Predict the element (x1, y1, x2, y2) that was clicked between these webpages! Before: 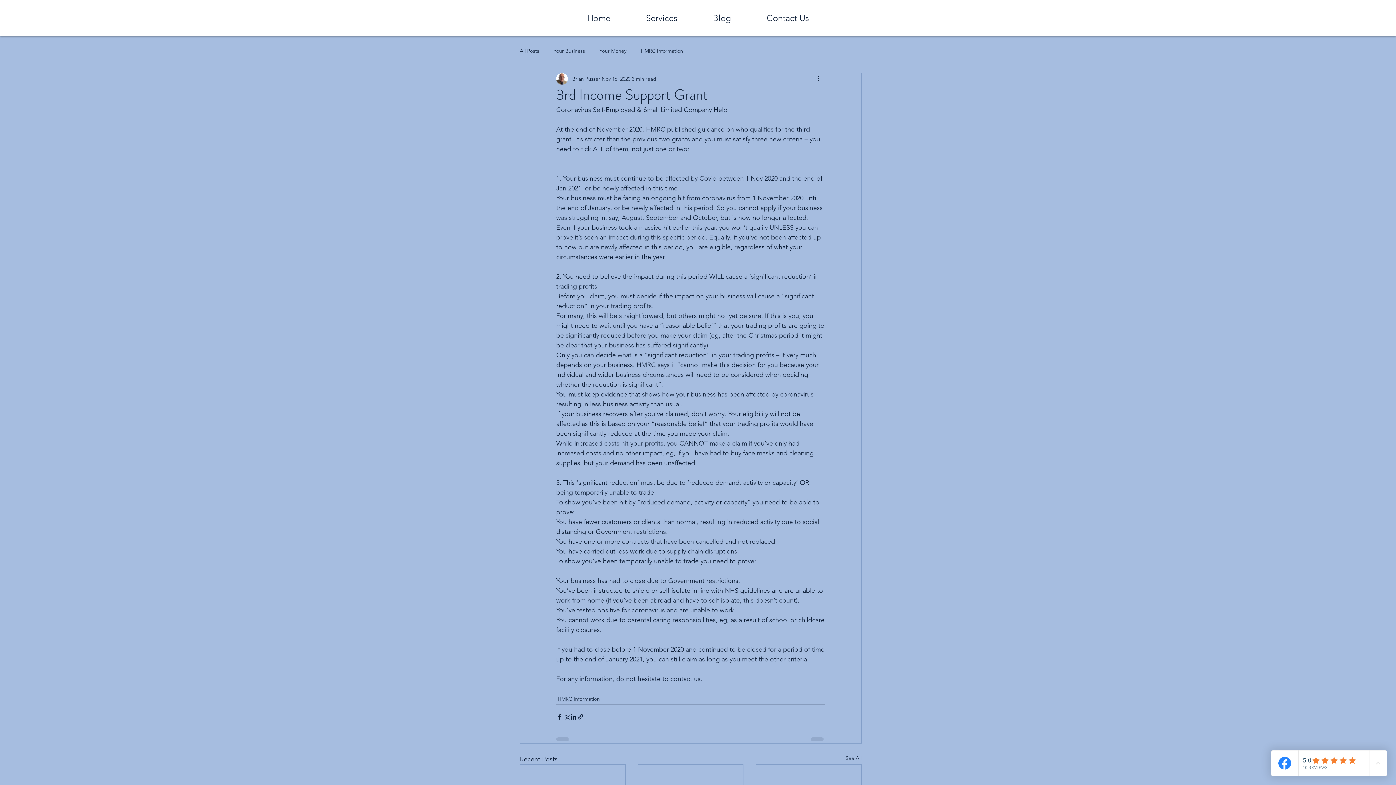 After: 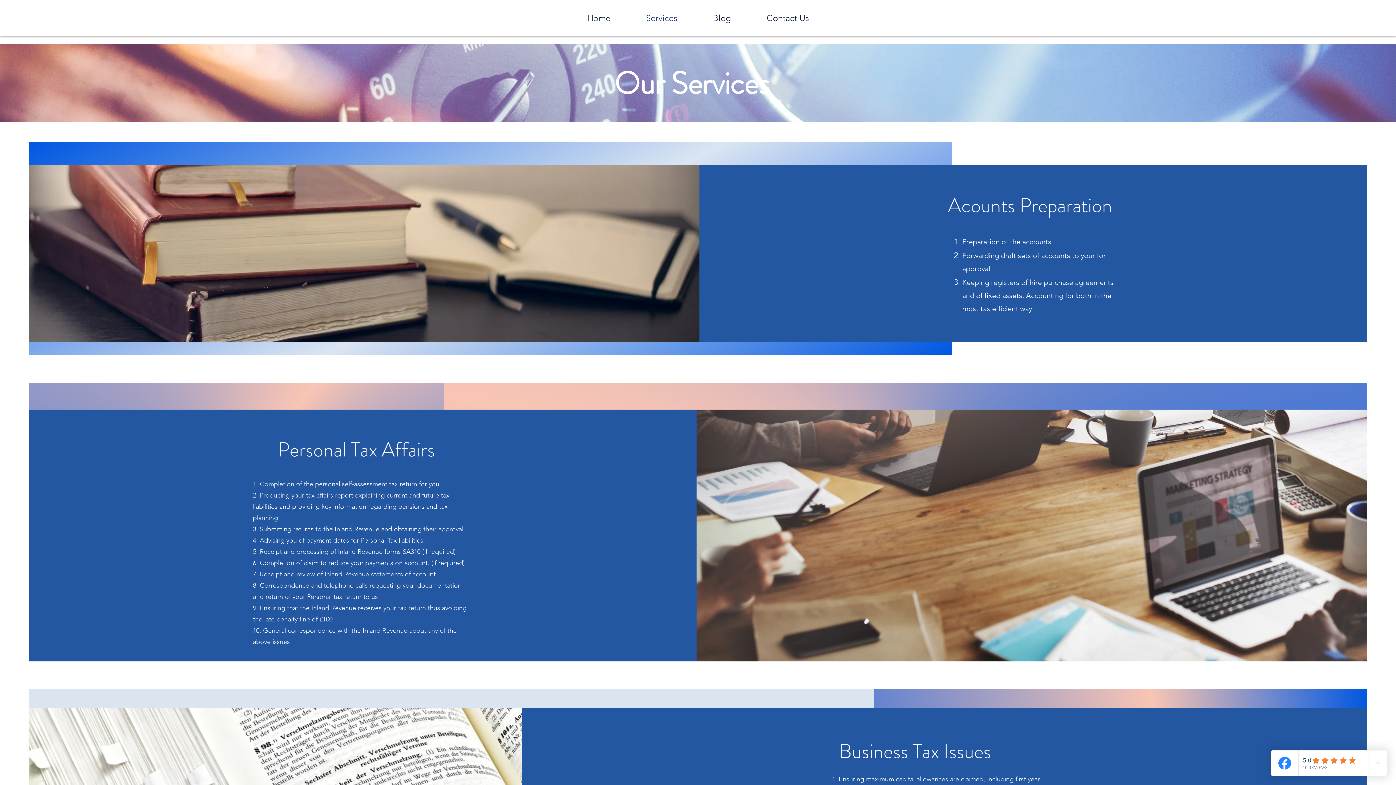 Action: label: Services bbox: (628, 9, 695, 27)